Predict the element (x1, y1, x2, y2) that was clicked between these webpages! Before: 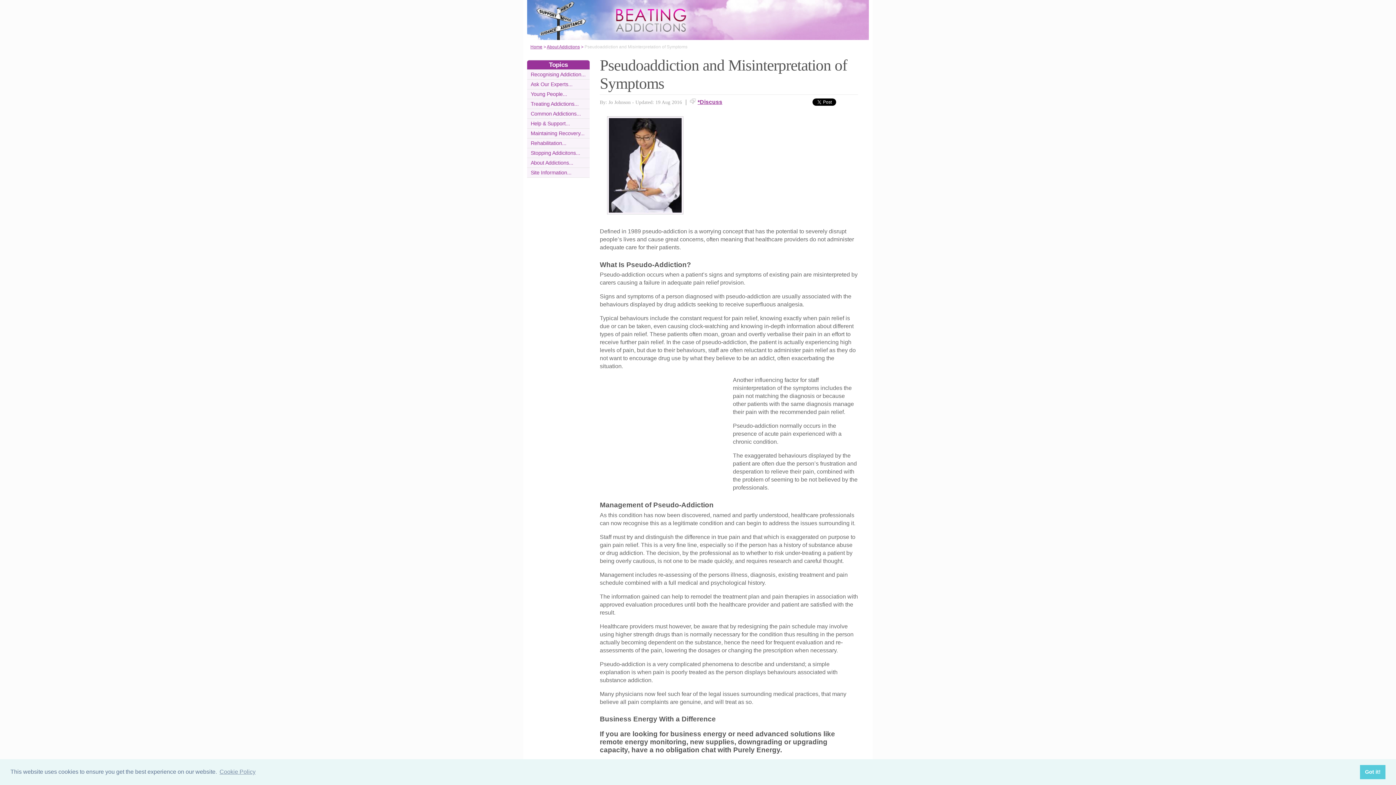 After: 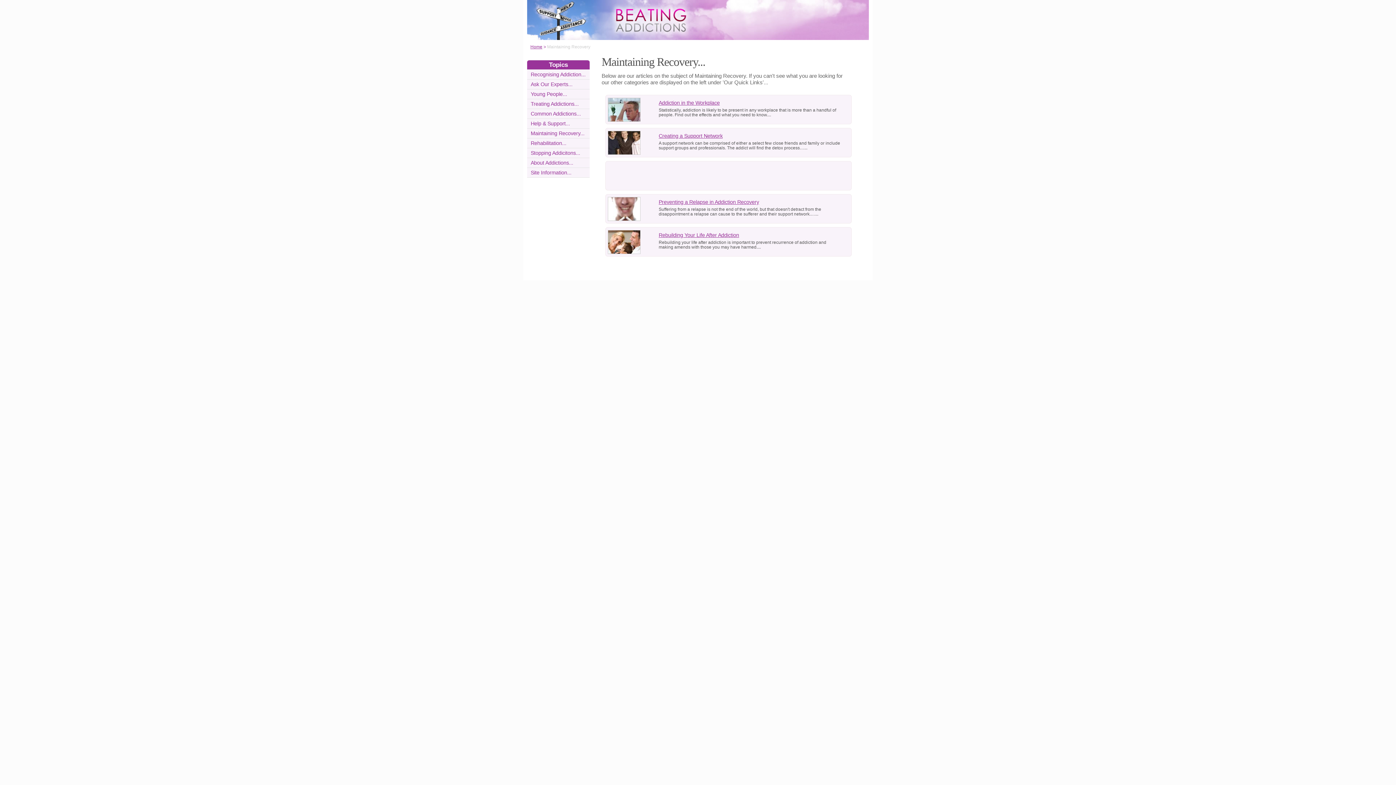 Action: bbox: (530, 130, 584, 136) label: Maintaining Recovery...